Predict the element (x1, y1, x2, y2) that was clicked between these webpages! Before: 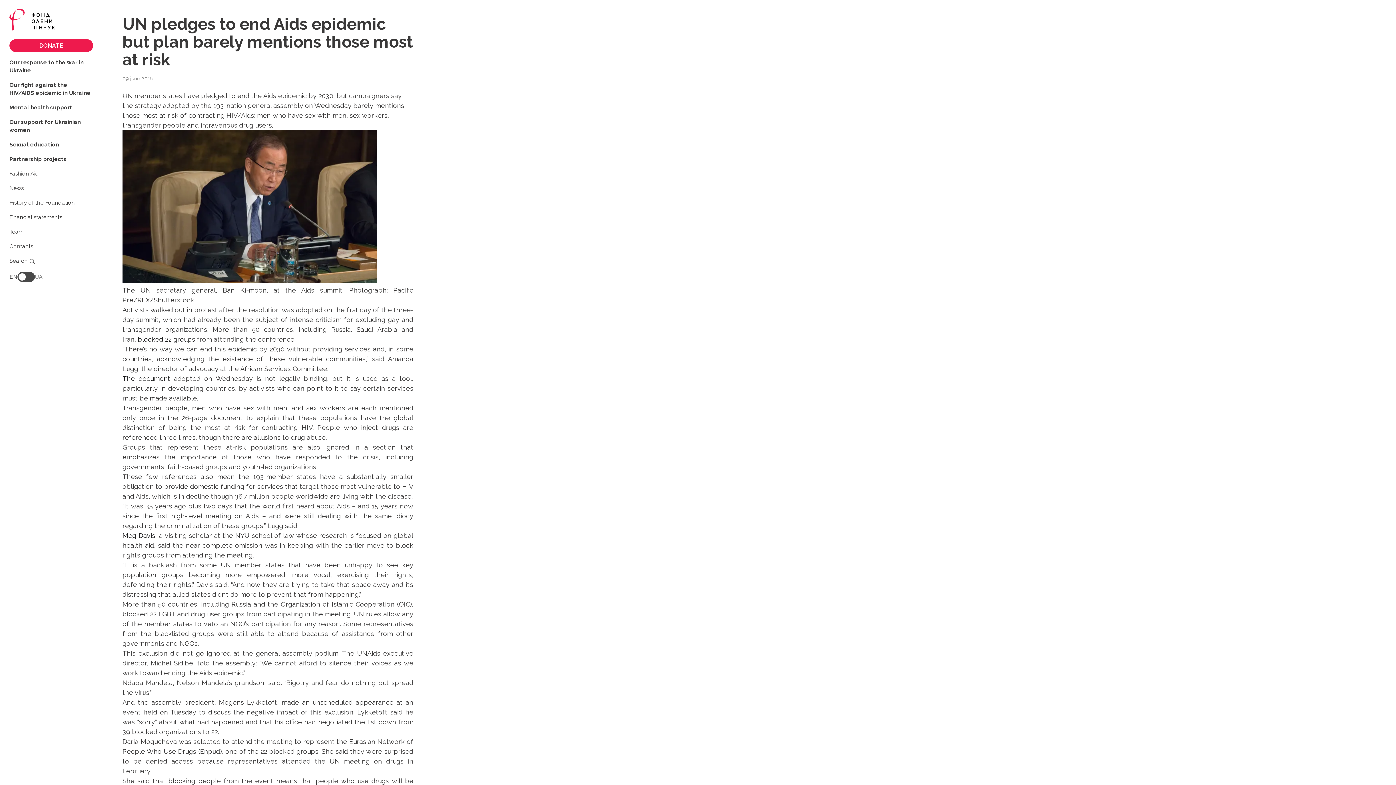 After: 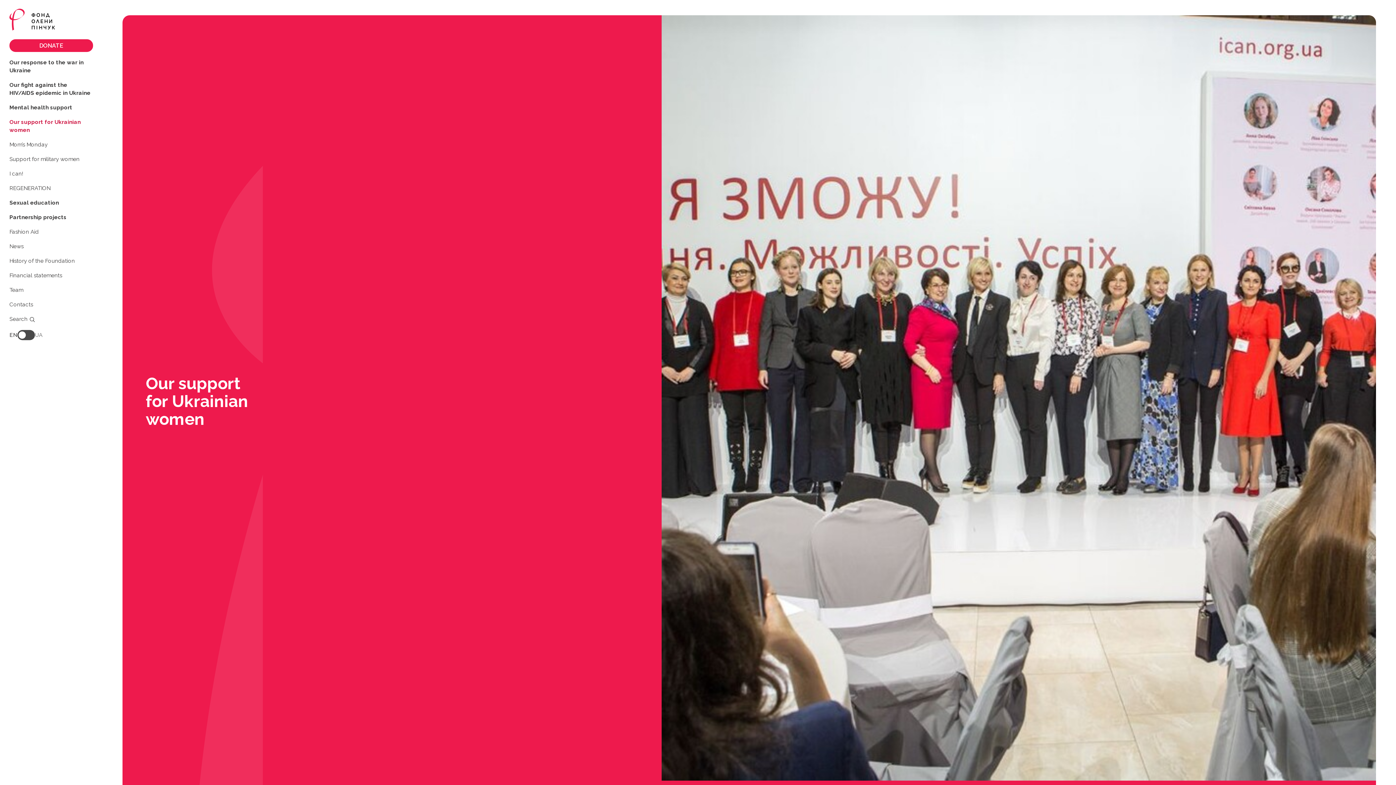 Action: label: Our support for Ukrainian women bbox: (9, 114, 93, 137)